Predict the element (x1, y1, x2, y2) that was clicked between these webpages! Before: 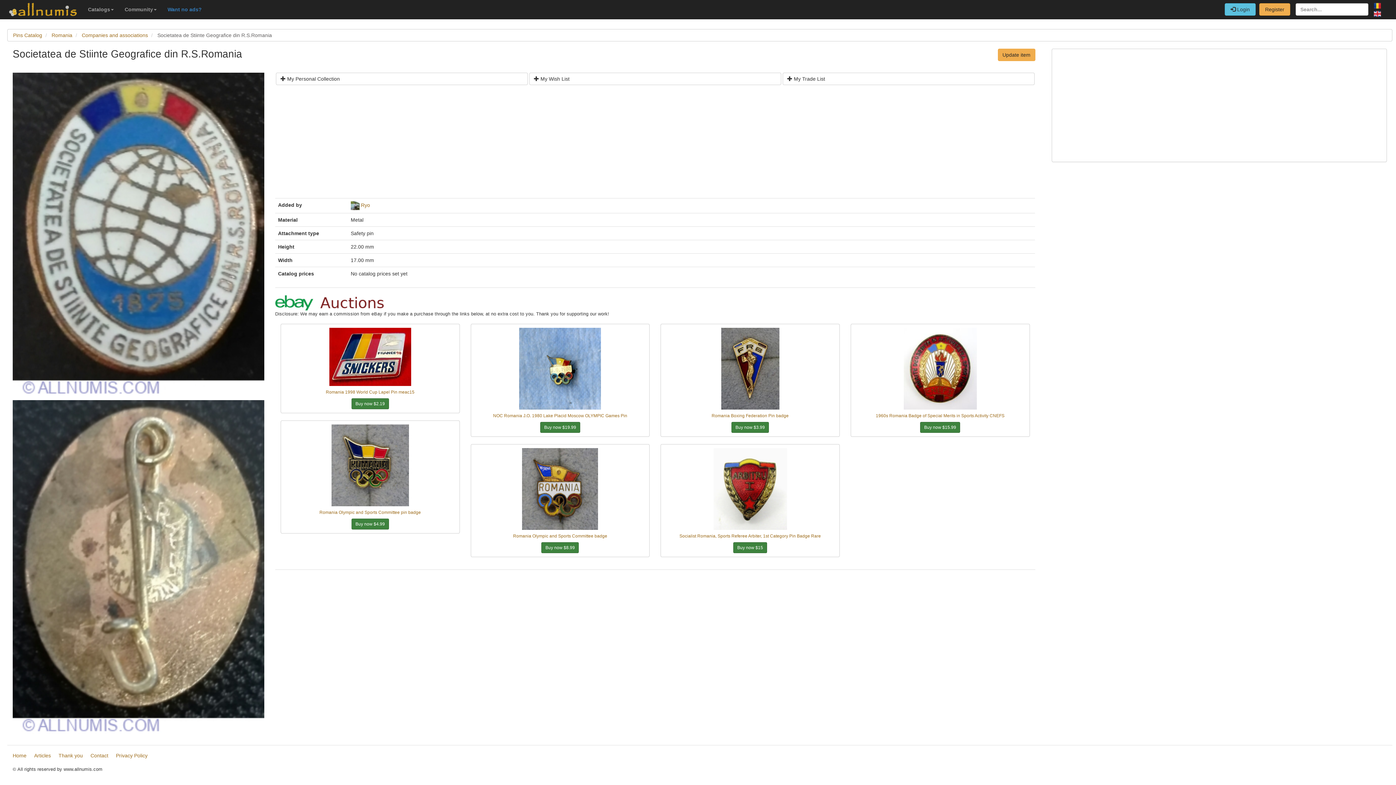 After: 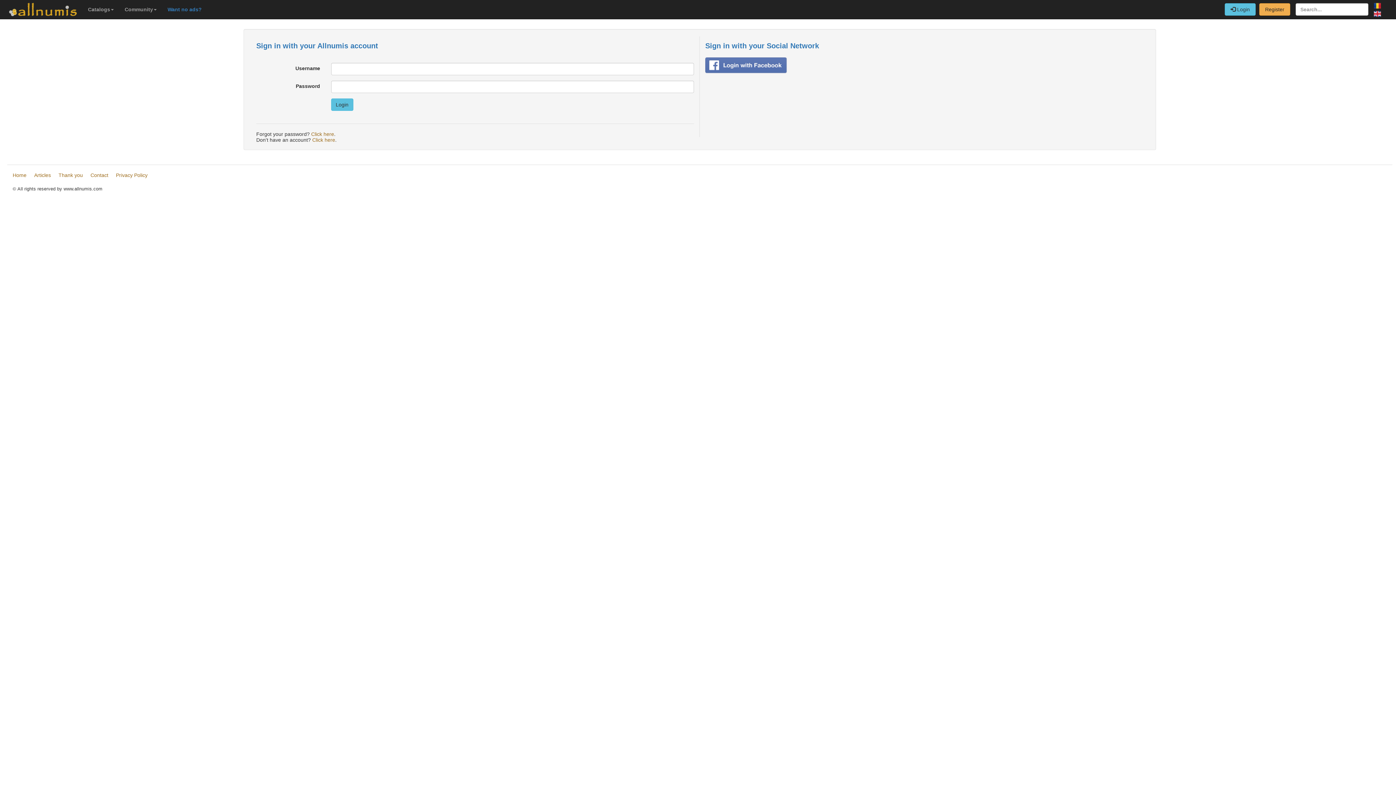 Action: label:  My Wish List bbox: (529, 72, 781, 85)